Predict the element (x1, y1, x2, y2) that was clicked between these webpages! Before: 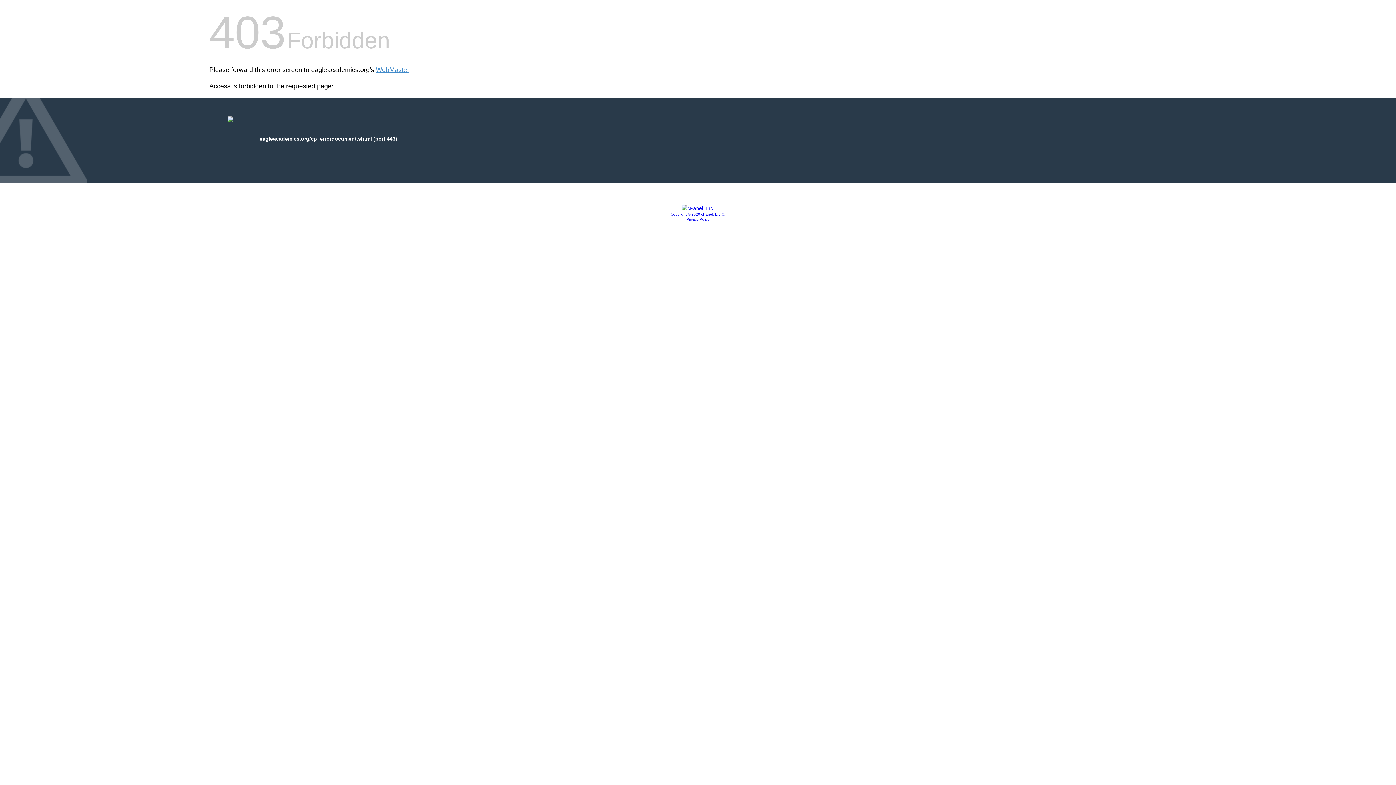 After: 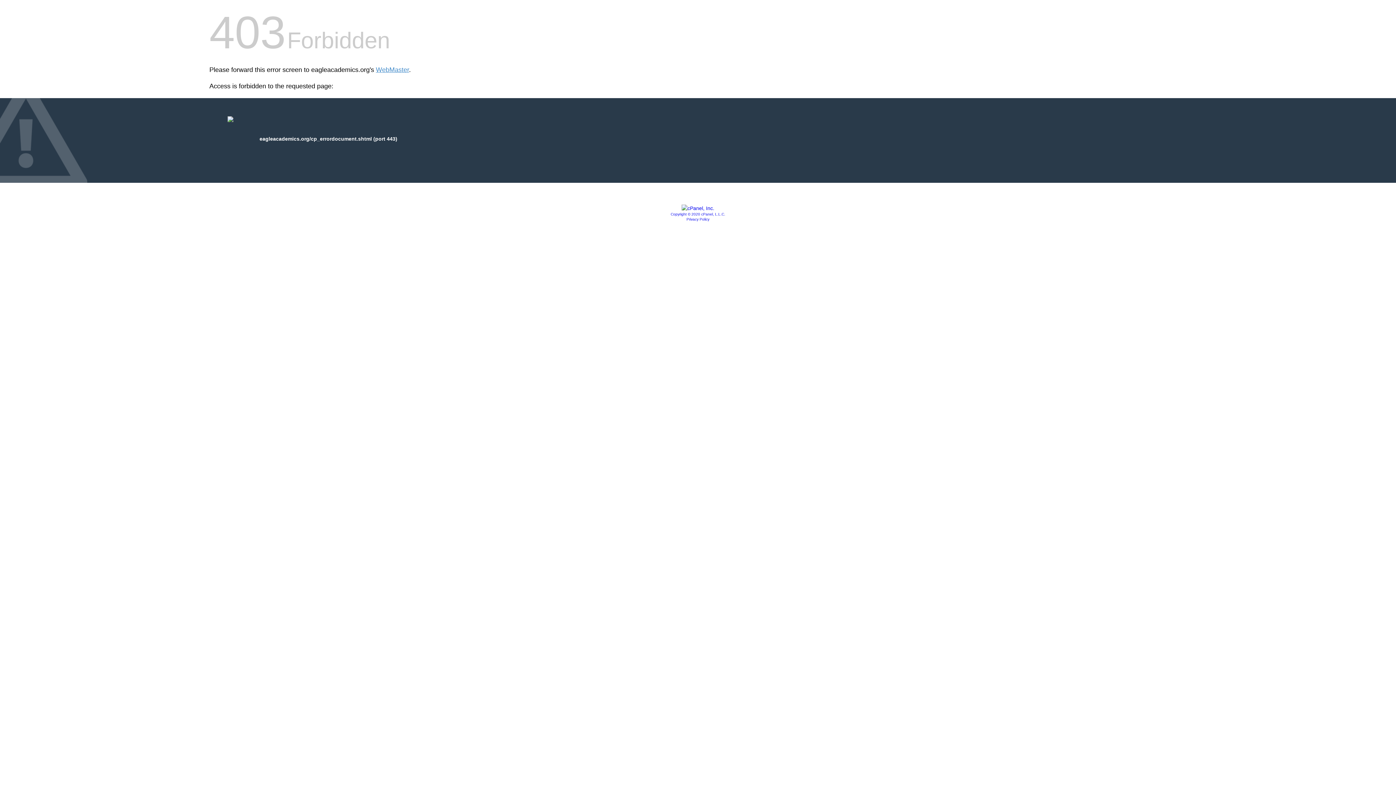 Action: bbox: (681, 205, 714, 211)